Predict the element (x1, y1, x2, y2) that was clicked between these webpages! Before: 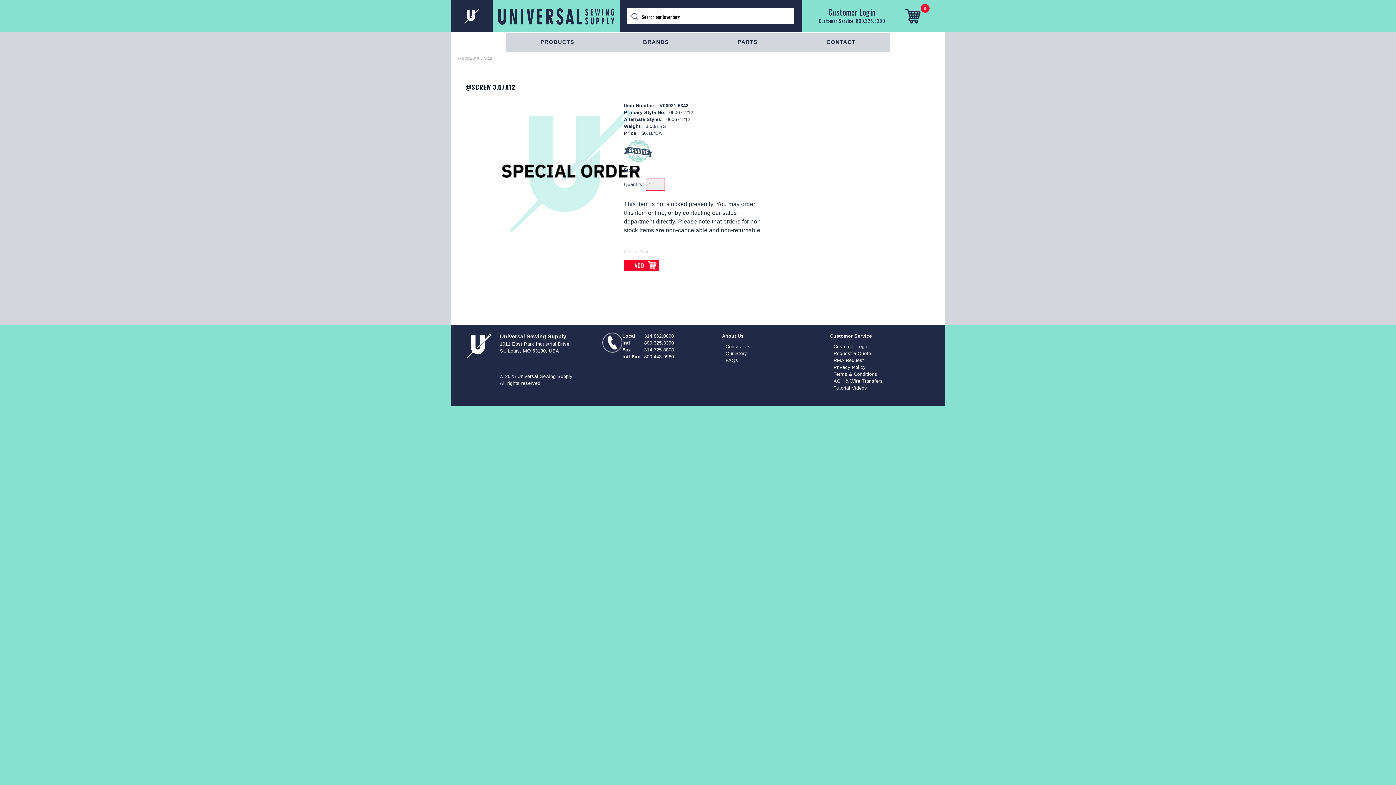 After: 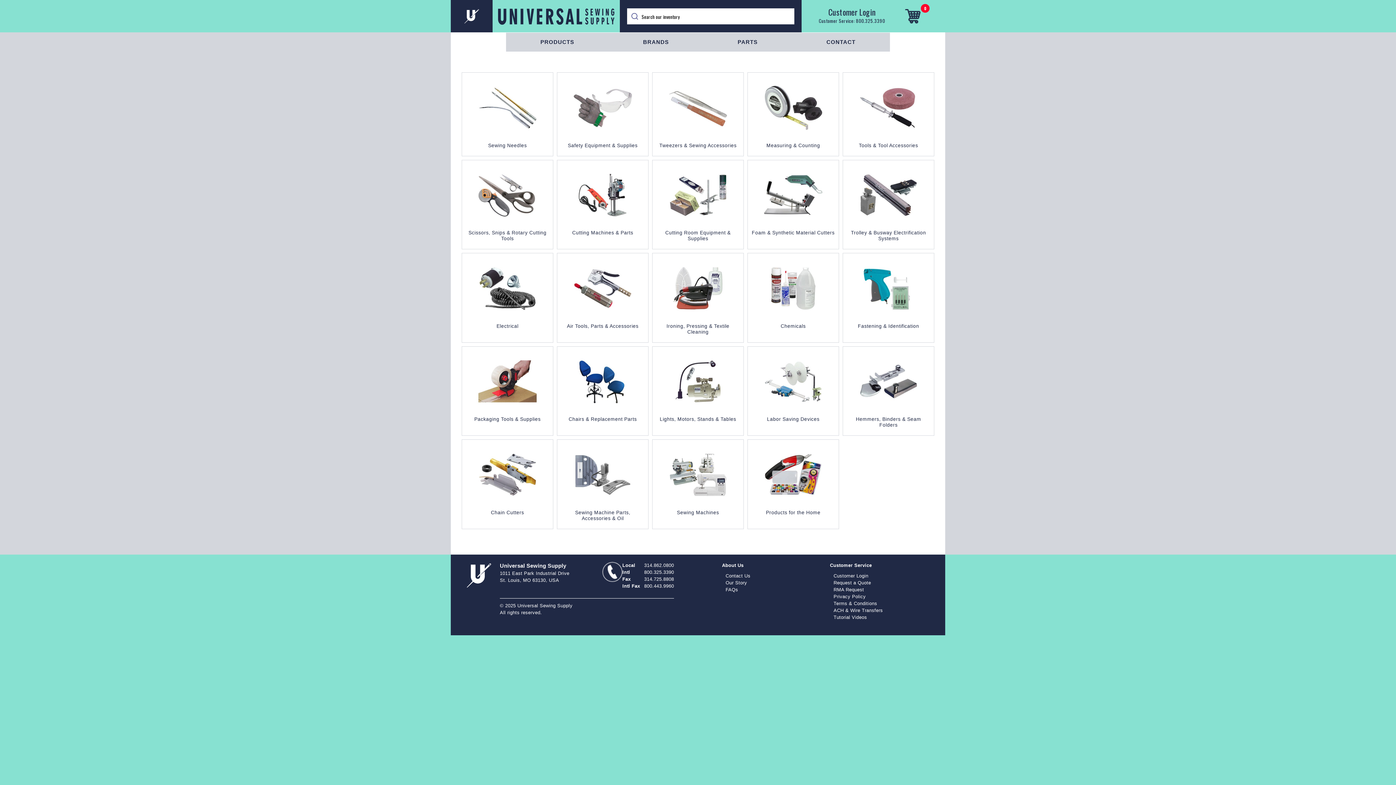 Action: bbox: (450, 0, 620, 32) label: Universal Sewing Supply
Universal Sewing Supply